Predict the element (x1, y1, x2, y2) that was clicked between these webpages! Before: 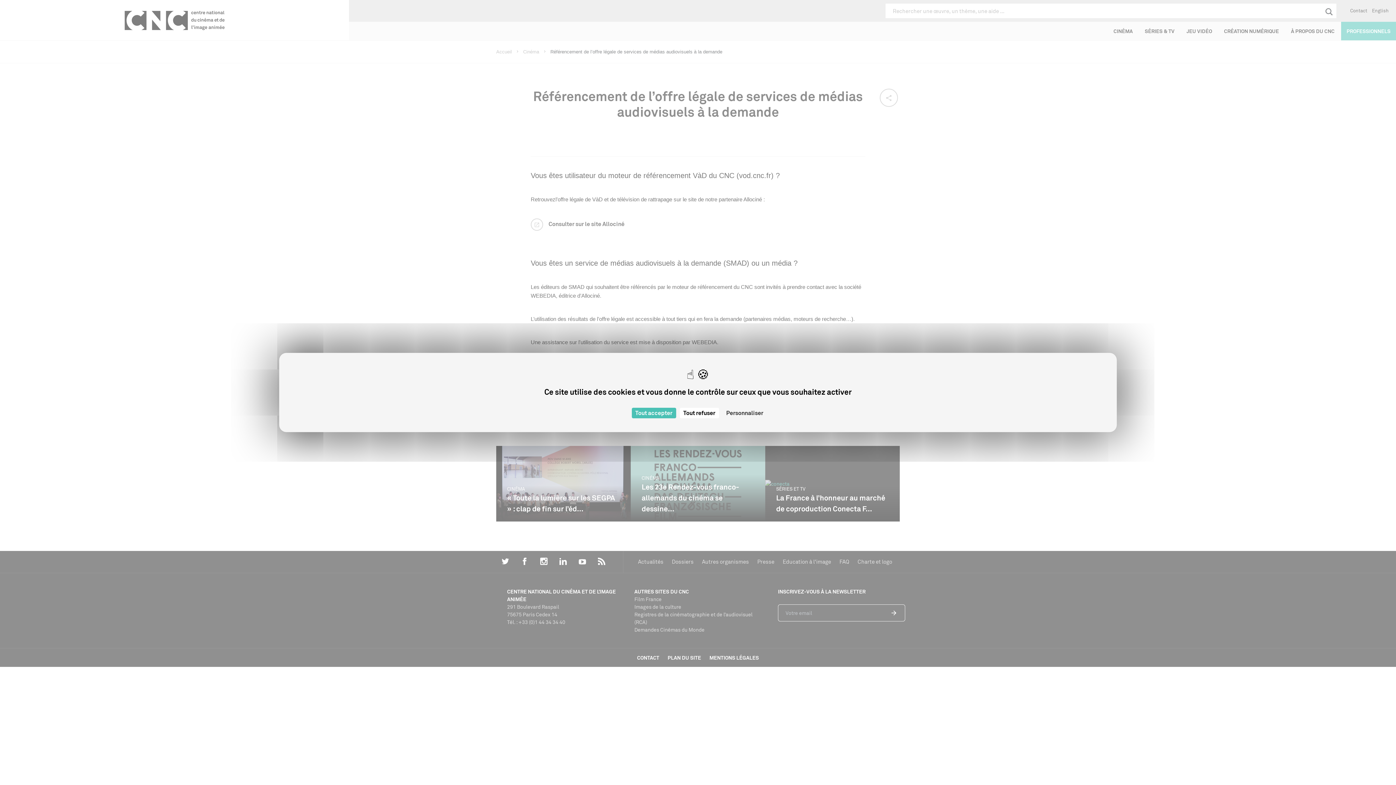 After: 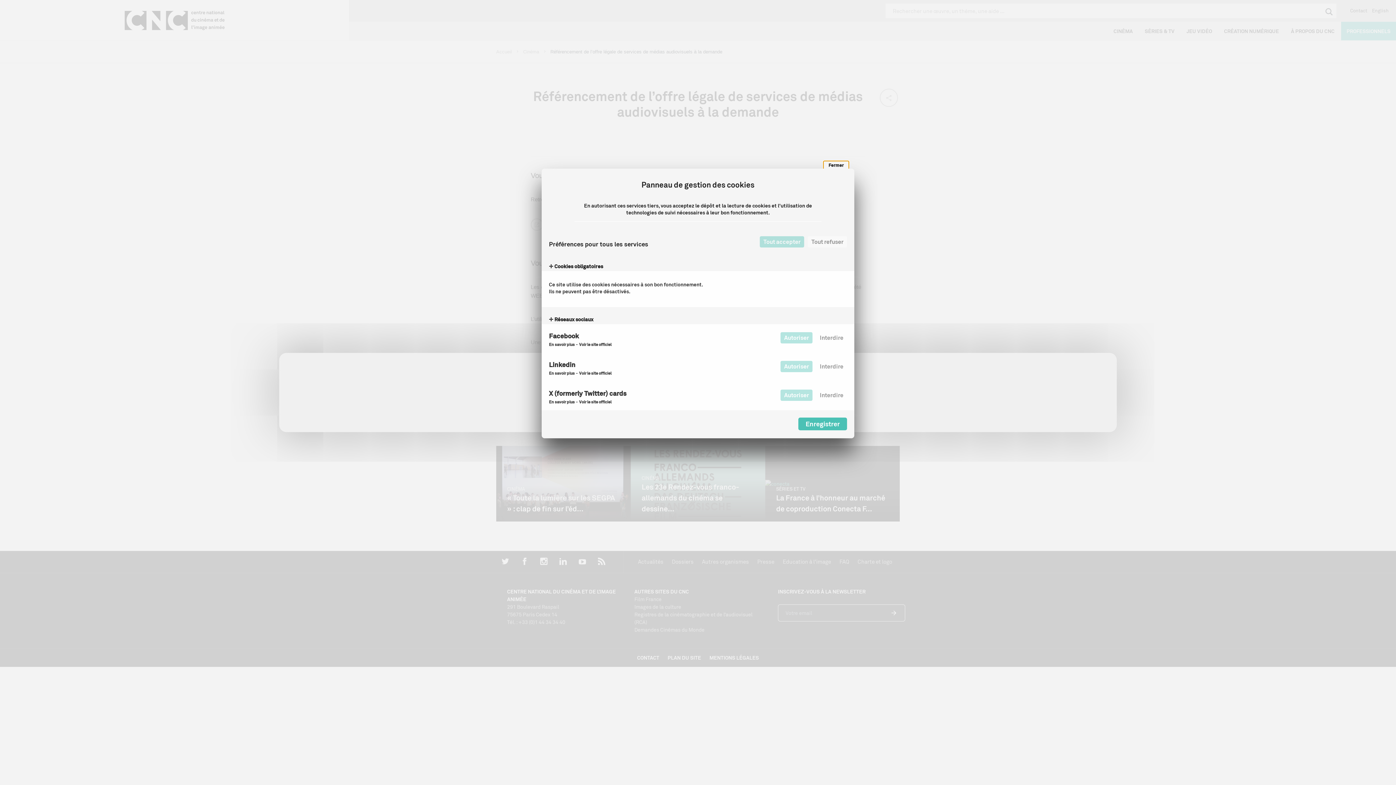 Action: bbox: (722, 408, 767, 418) label: Personnaliser (fenêtre modale)